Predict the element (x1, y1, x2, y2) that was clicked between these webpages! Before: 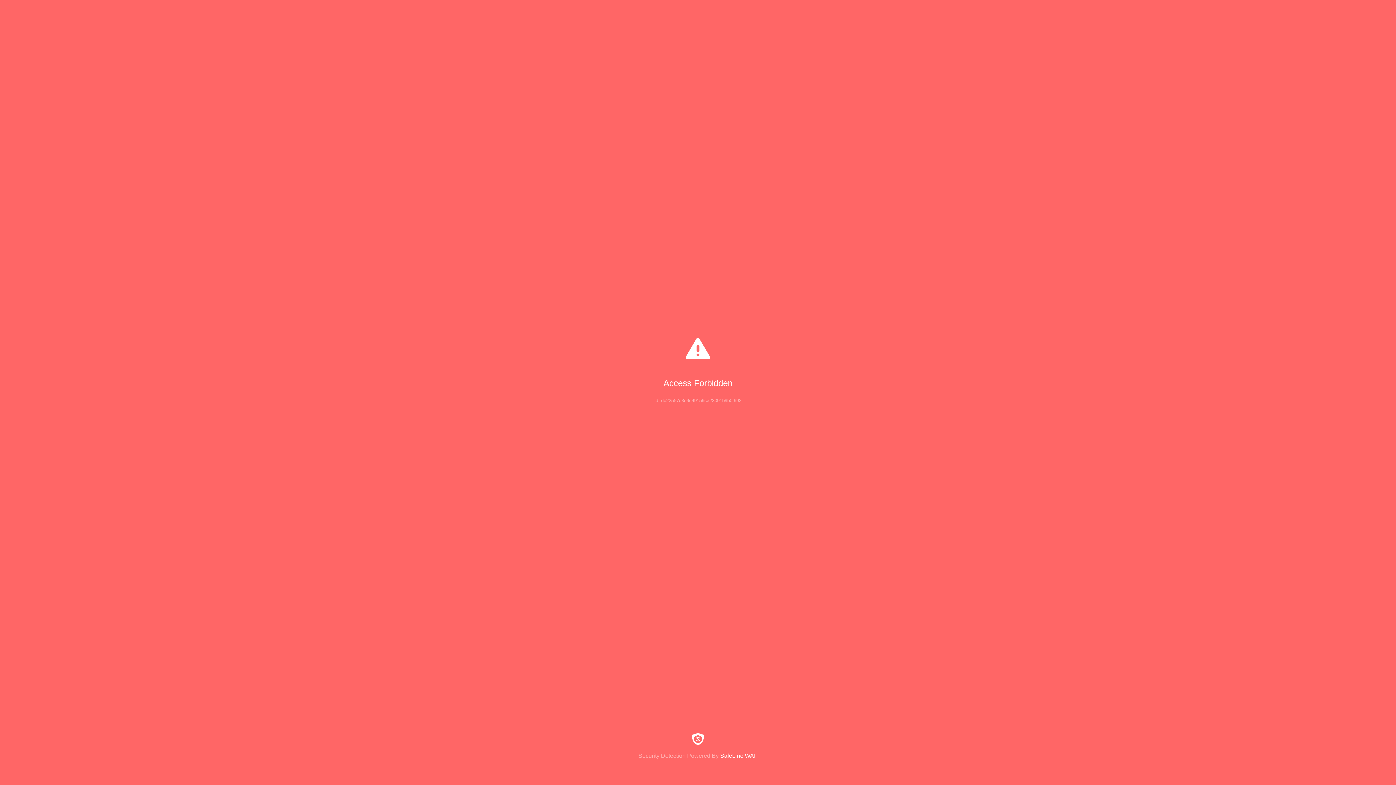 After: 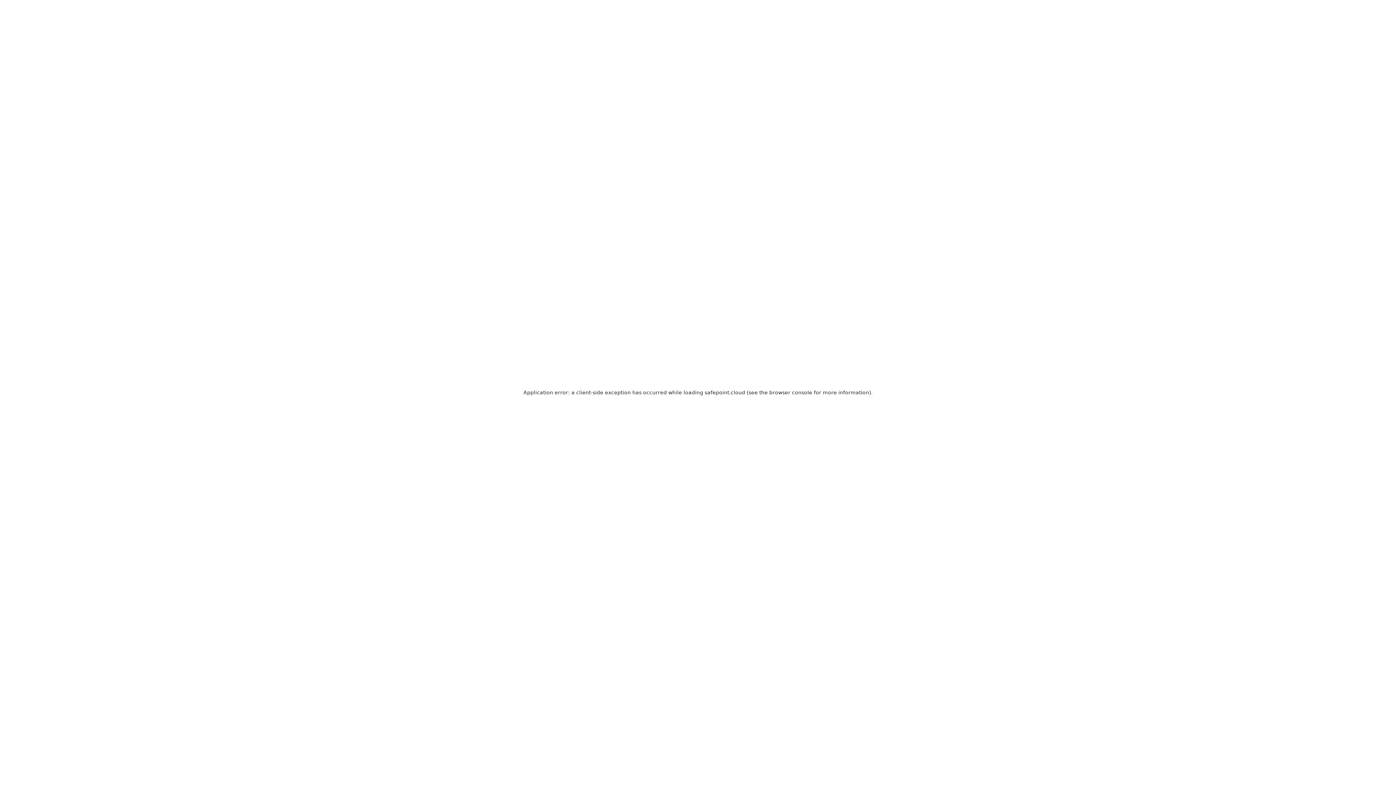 Action: label: Security Detection Powered By SafeLine WAF bbox: (0, 733, 1396, 759)